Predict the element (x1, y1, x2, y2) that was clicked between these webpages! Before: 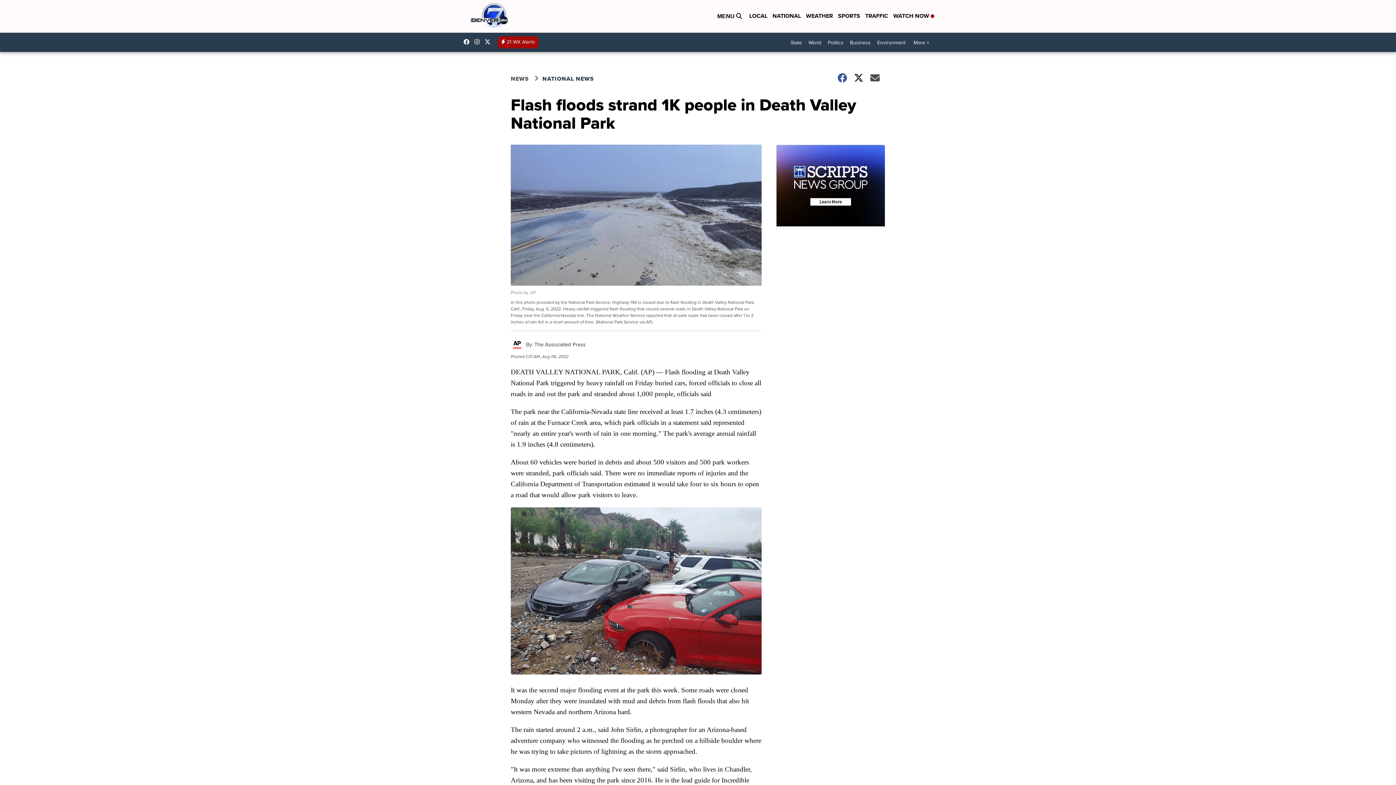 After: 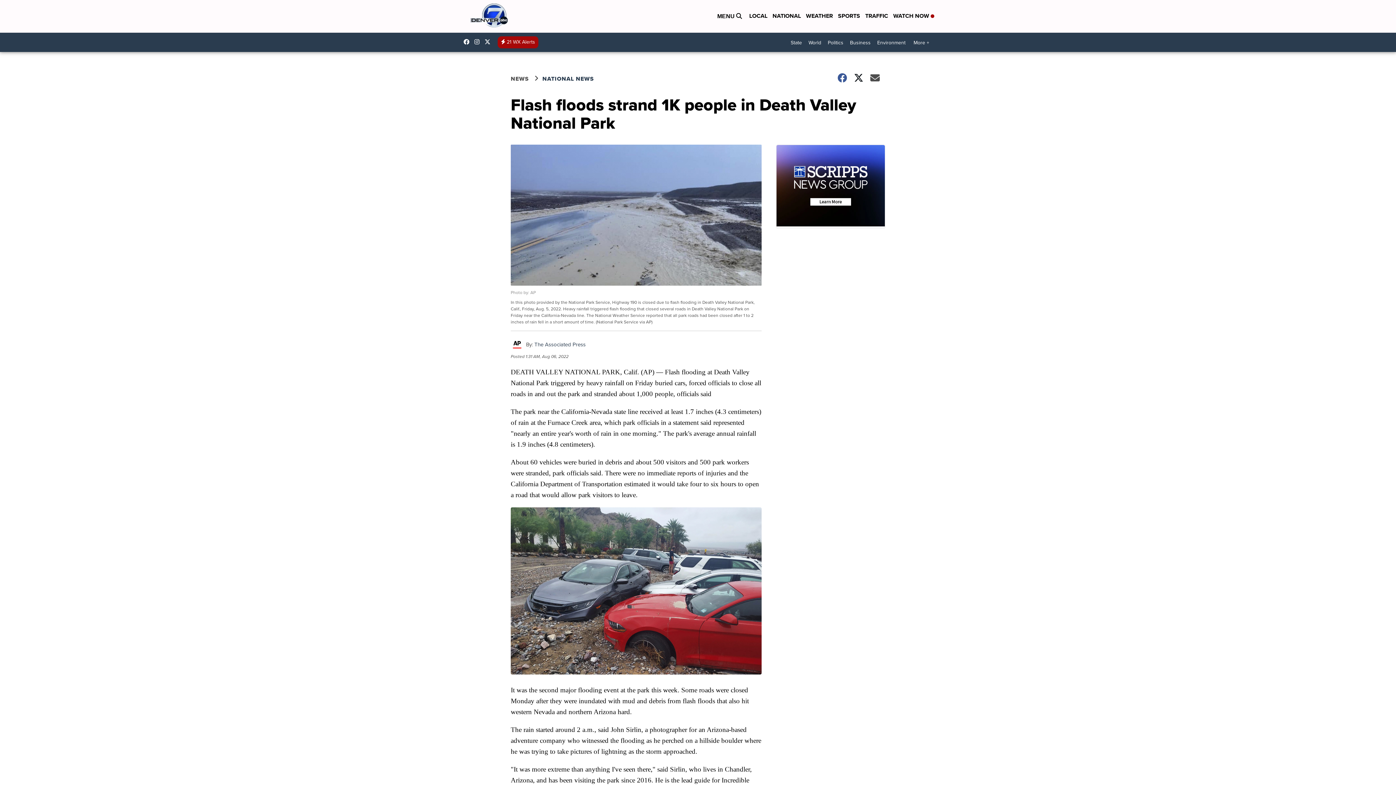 Action: label: Visit our twitter account bbox: (484, 38, 494, 44)